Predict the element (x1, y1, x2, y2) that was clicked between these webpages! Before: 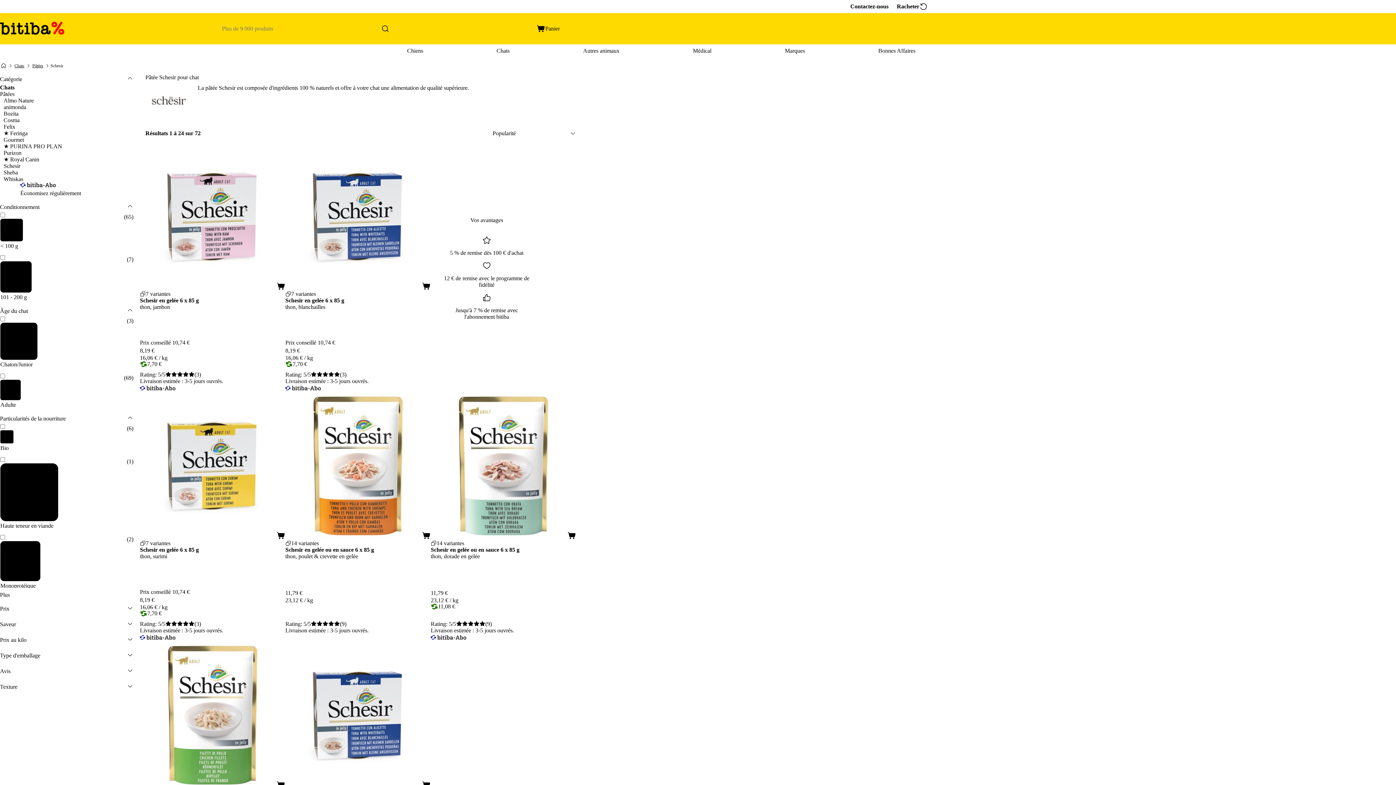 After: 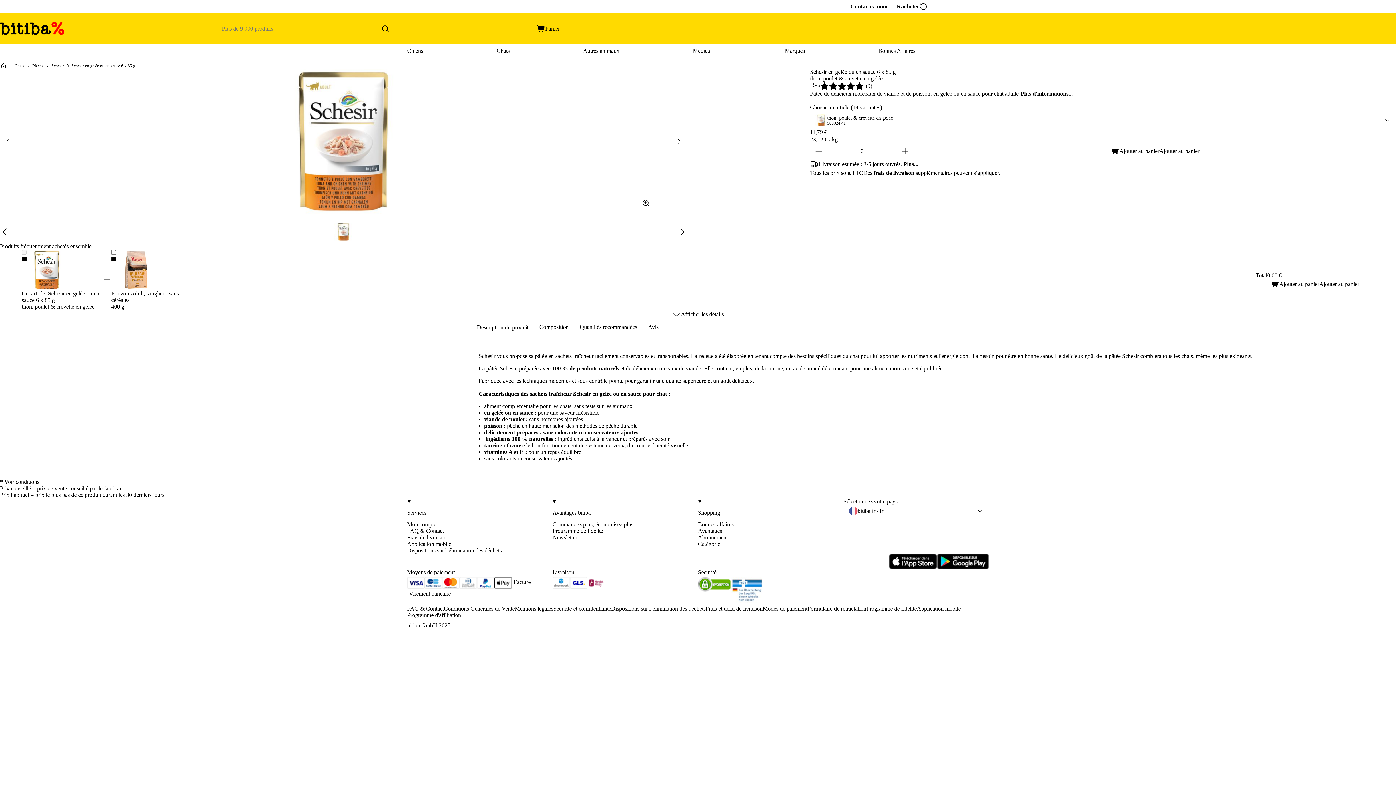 Action: bbox: (285, 546, 430, 588) label: Schesir en gelée ou en sauce 6 x 85 g

thon, poulet & crevette en gelée